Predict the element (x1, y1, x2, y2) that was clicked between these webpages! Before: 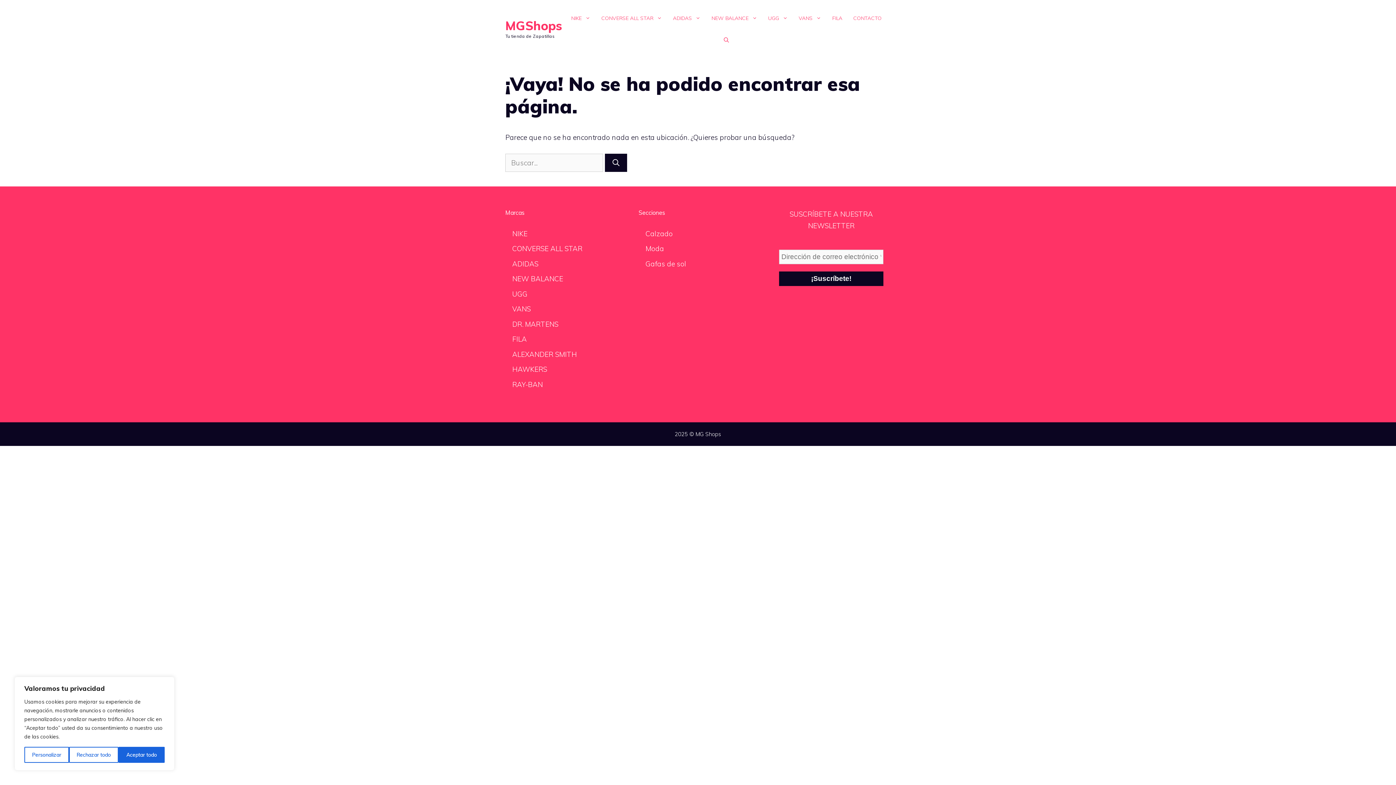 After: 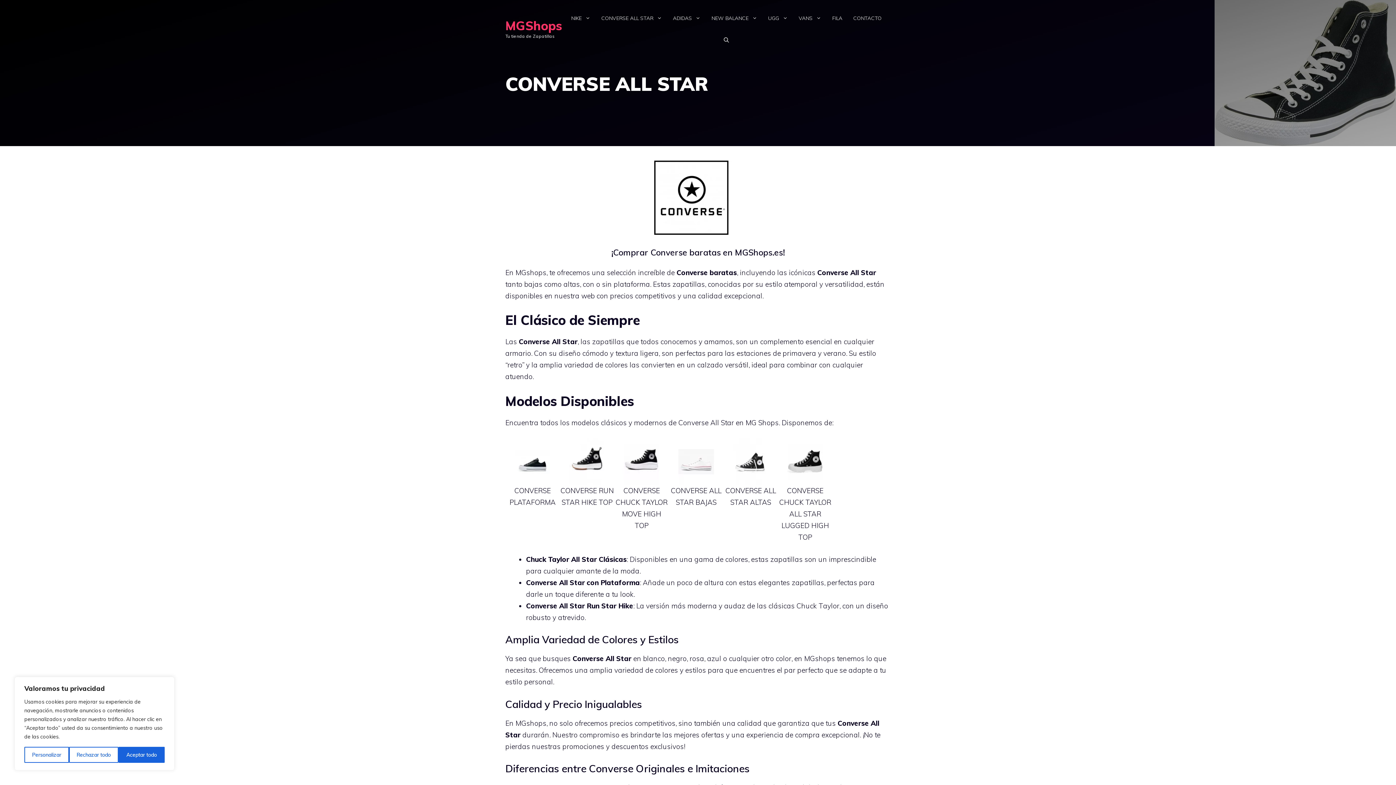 Action: bbox: (512, 244, 582, 253) label: CONVERSE ALL STAR